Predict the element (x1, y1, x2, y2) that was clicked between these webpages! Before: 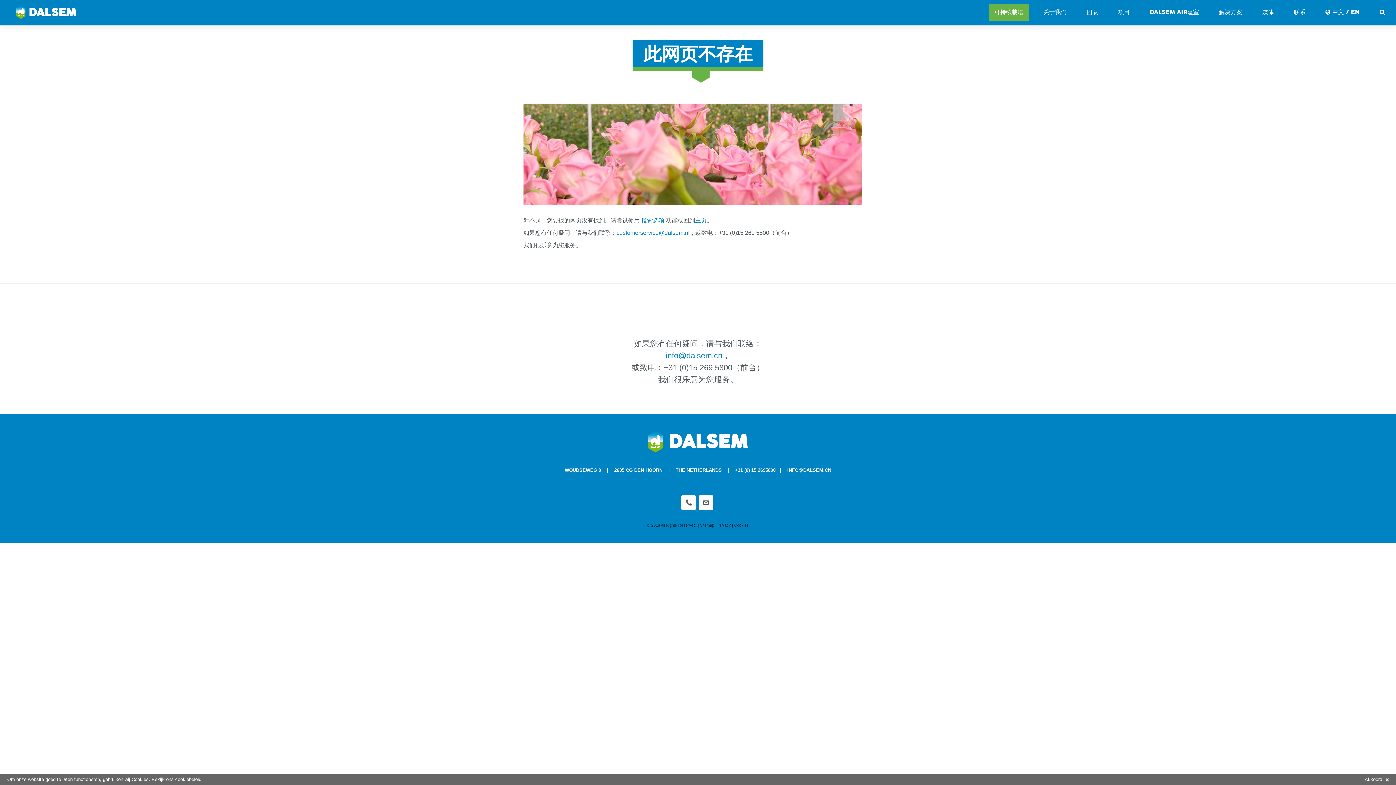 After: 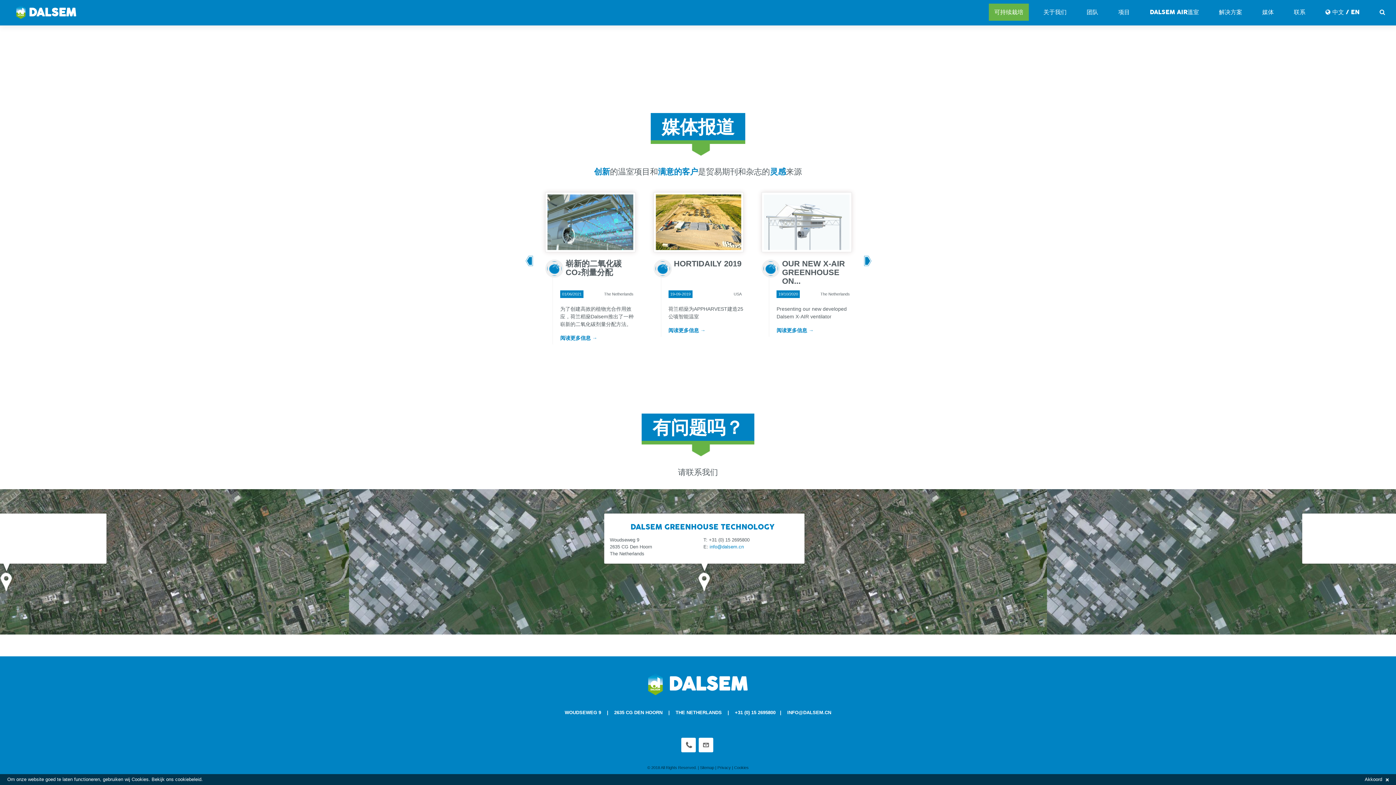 Action: label: 媒体 bbox: (1257, 3, 1279, 20)